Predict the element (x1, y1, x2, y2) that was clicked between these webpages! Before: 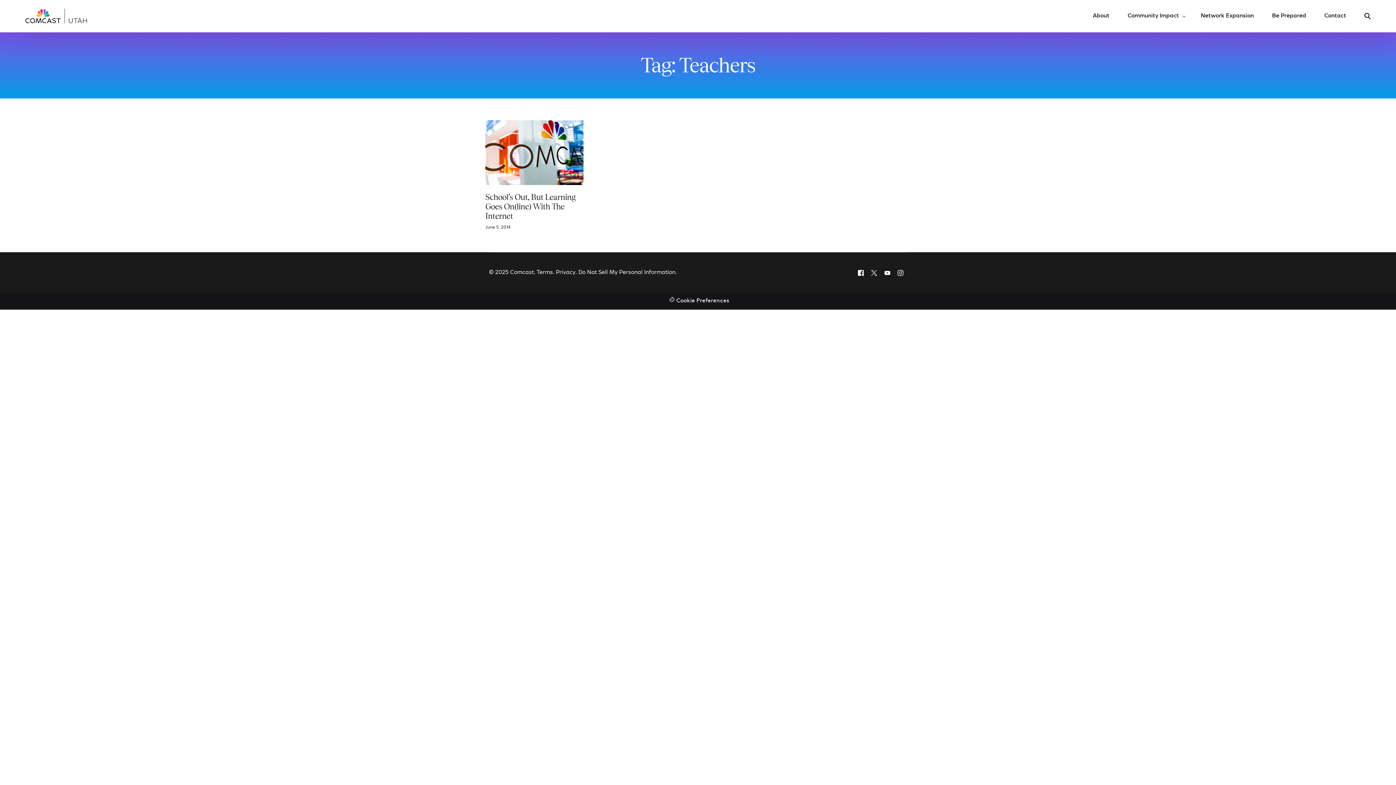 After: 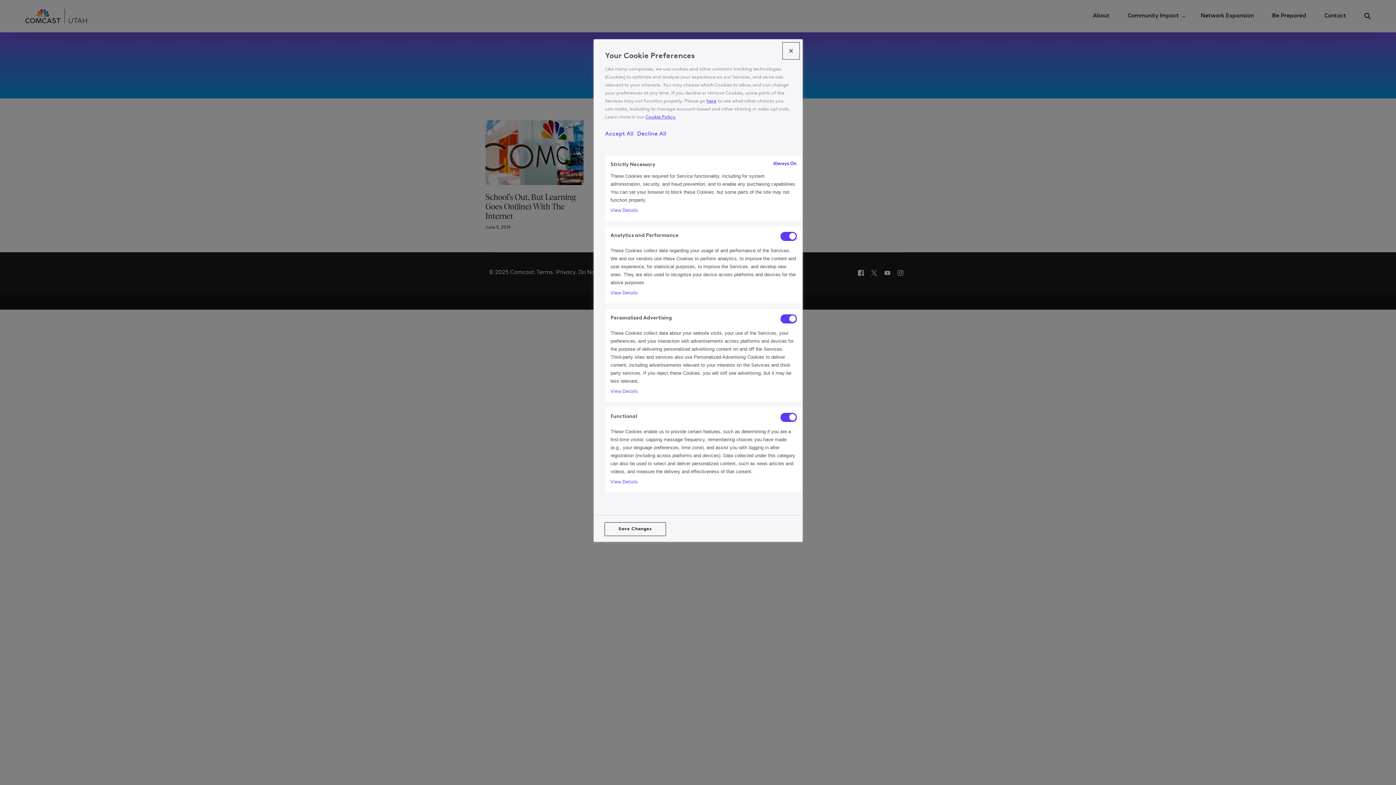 Action: label: Cookie Preferences bbox: (0, 292, 1396, 309)